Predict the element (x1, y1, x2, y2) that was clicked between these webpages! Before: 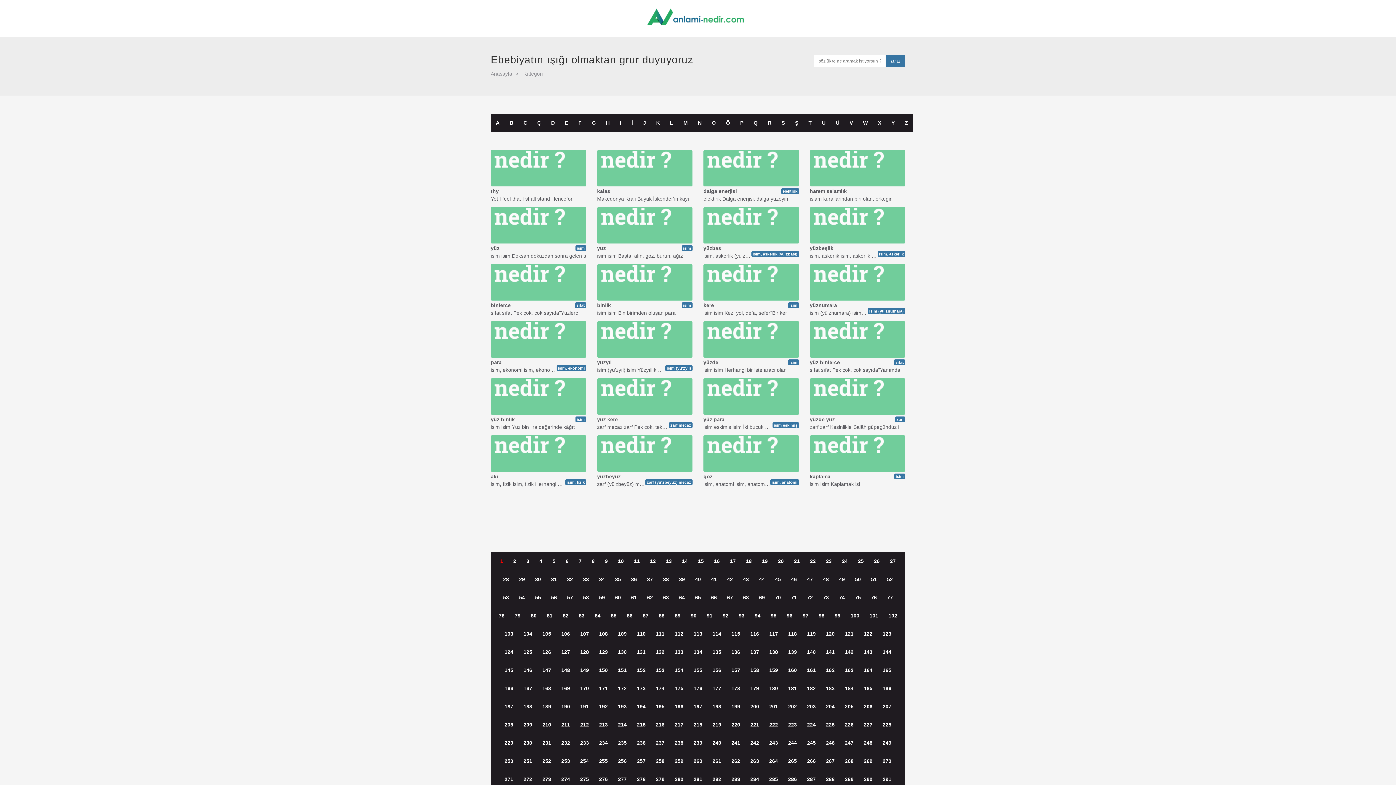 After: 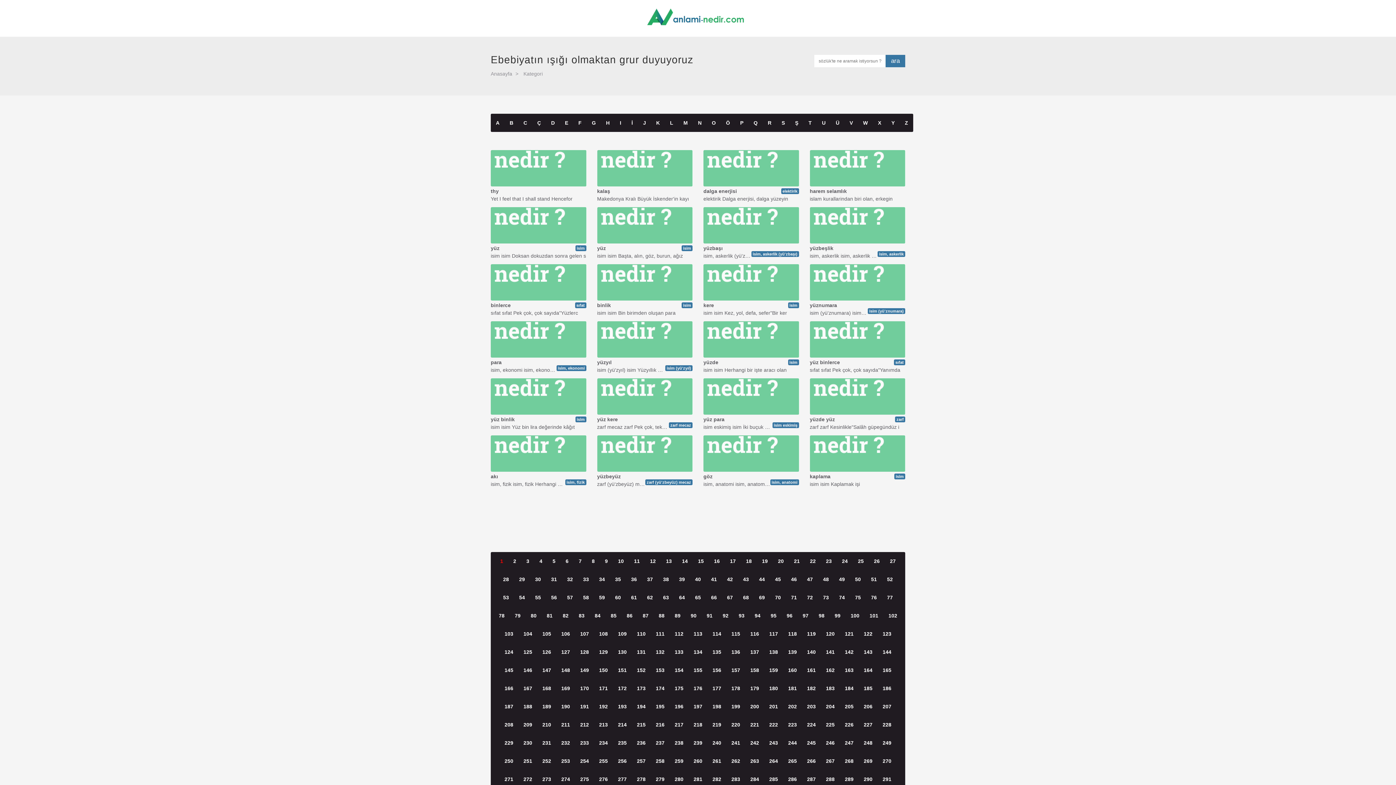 Action: bbox: (650, 716, 669, 734) label: 216